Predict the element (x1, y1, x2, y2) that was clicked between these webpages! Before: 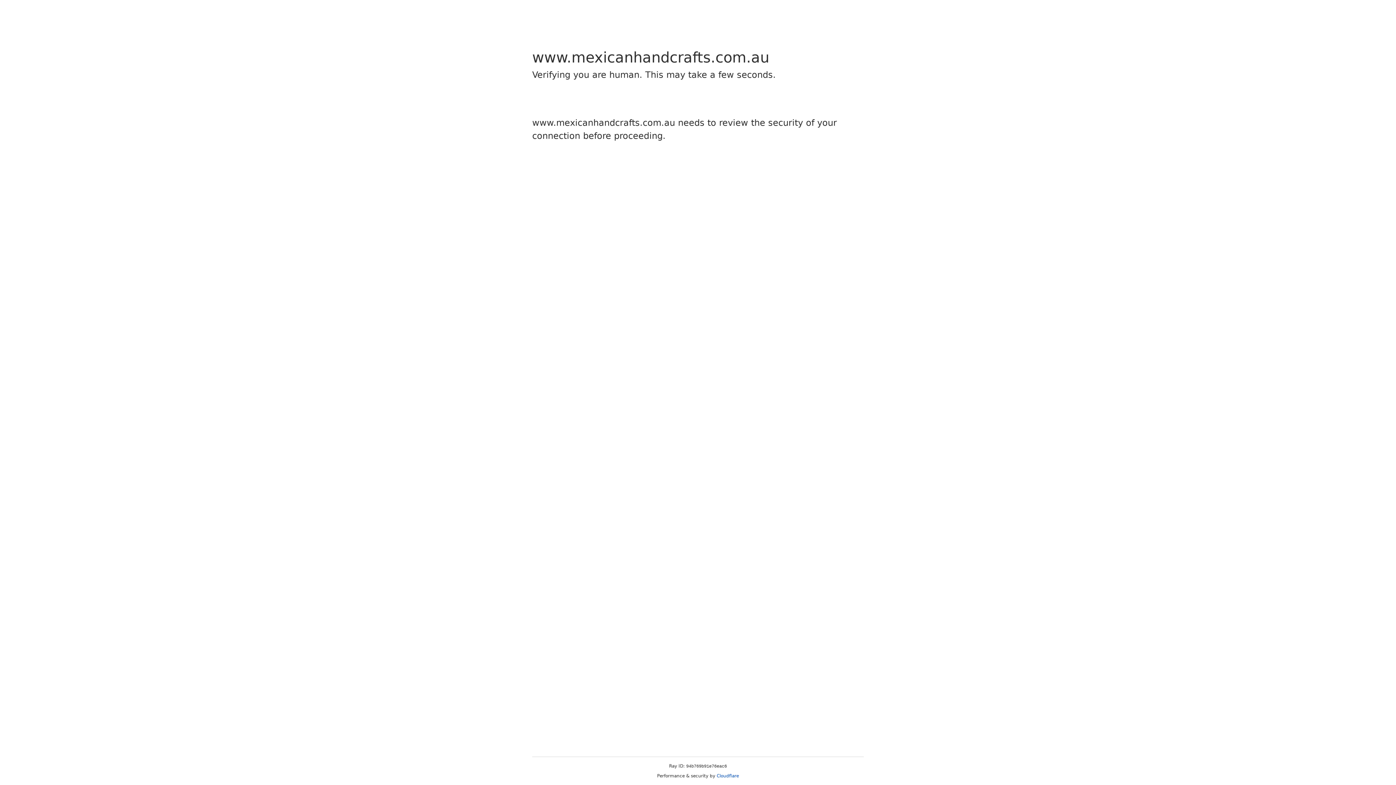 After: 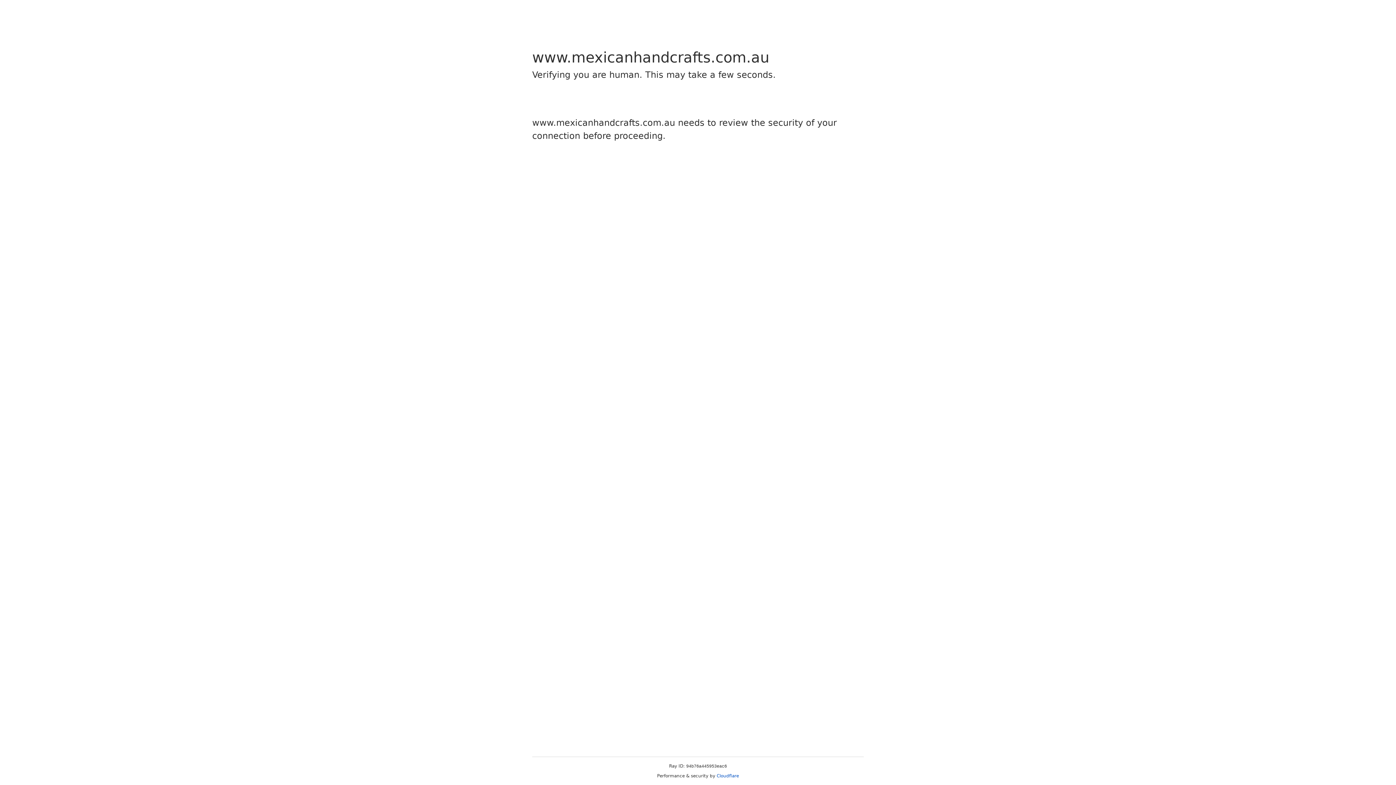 Action: label: Cloudflare bbox: (716, 773, 739, 778)